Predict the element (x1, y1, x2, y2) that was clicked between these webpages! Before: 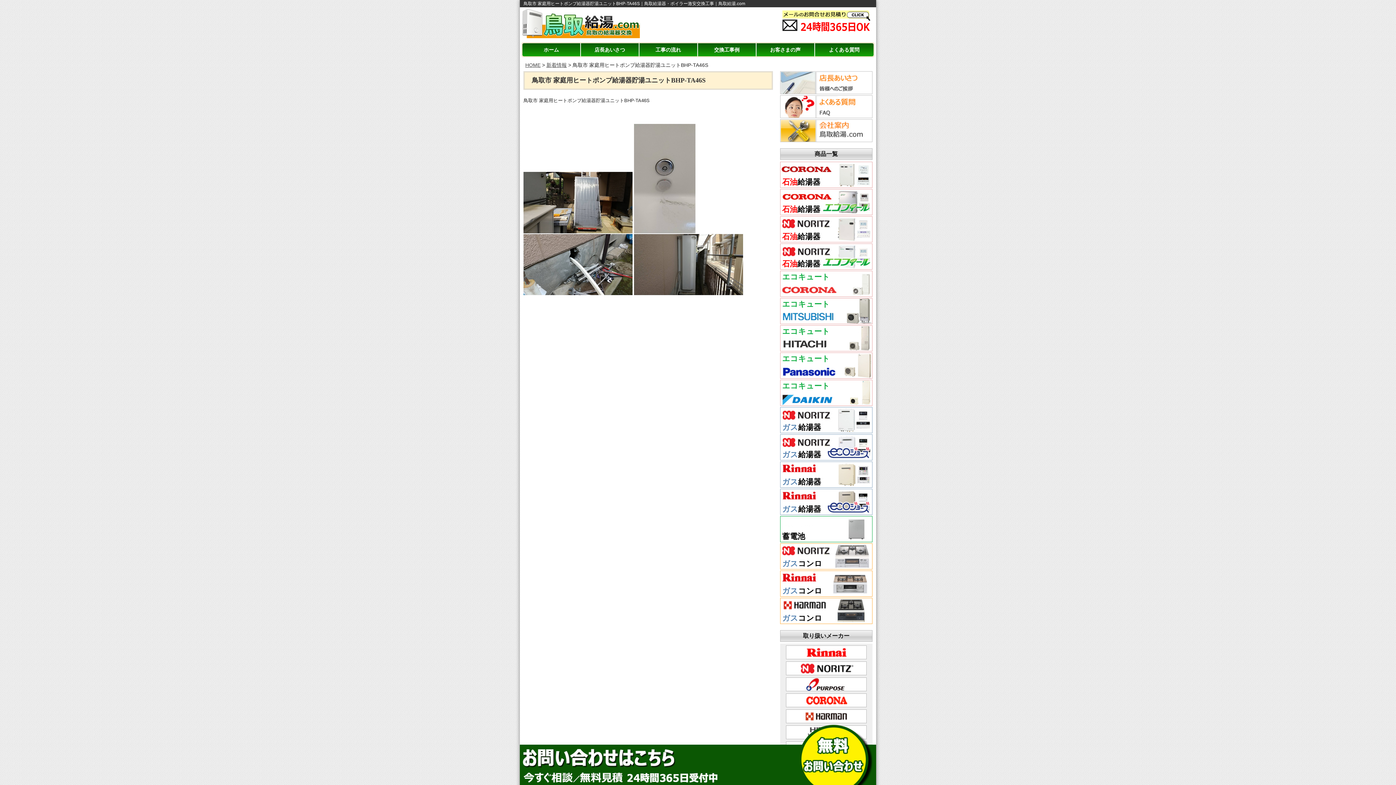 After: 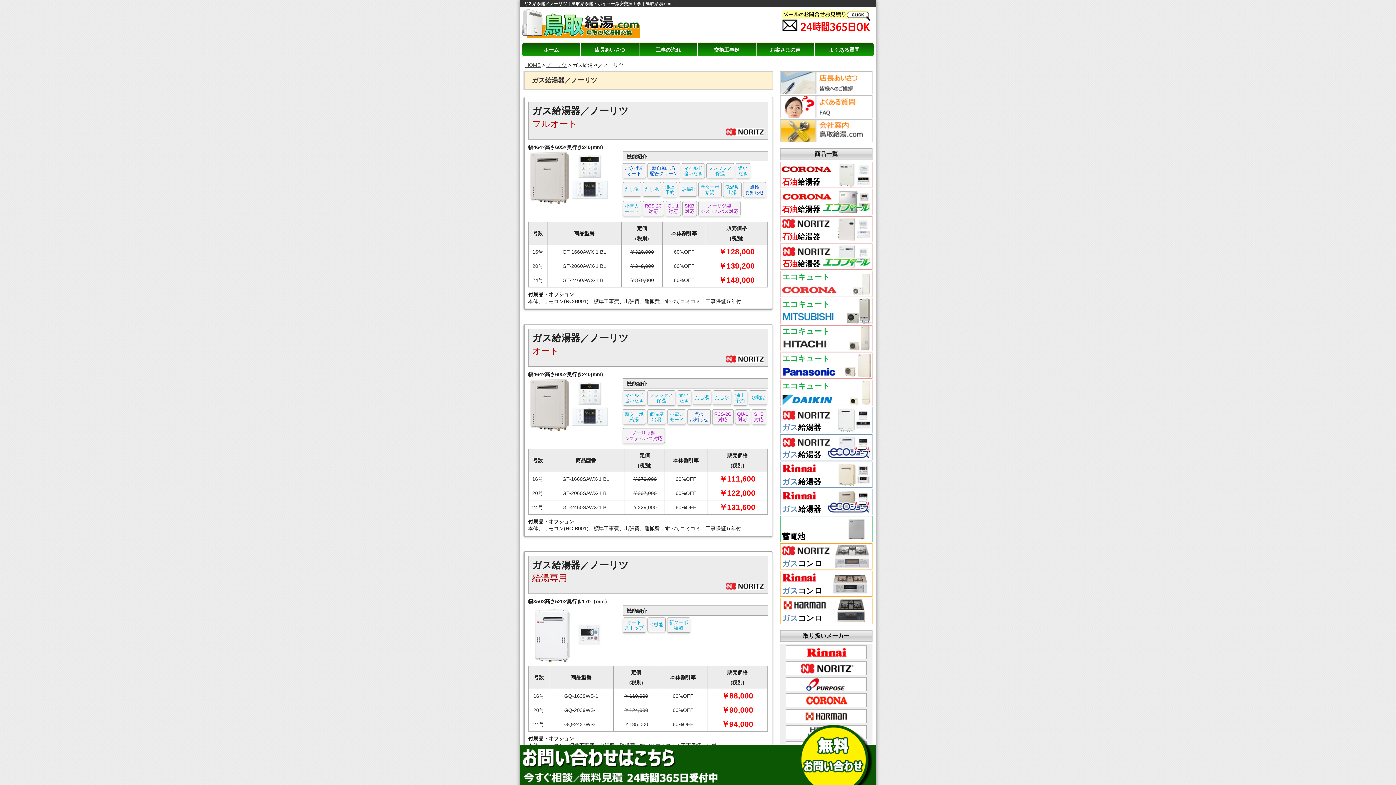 Action: label: ガス給湯器 bbox: (780, 426, 872, 434)